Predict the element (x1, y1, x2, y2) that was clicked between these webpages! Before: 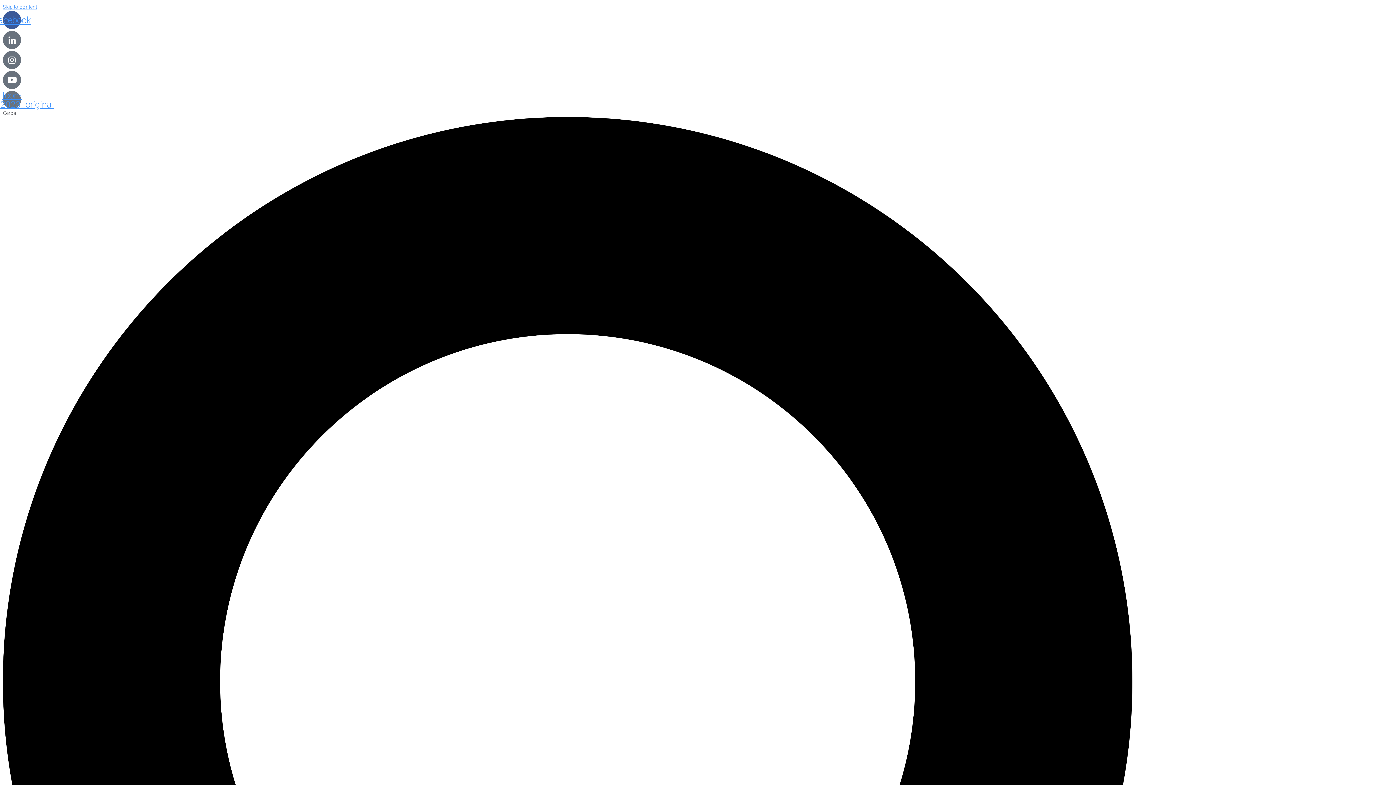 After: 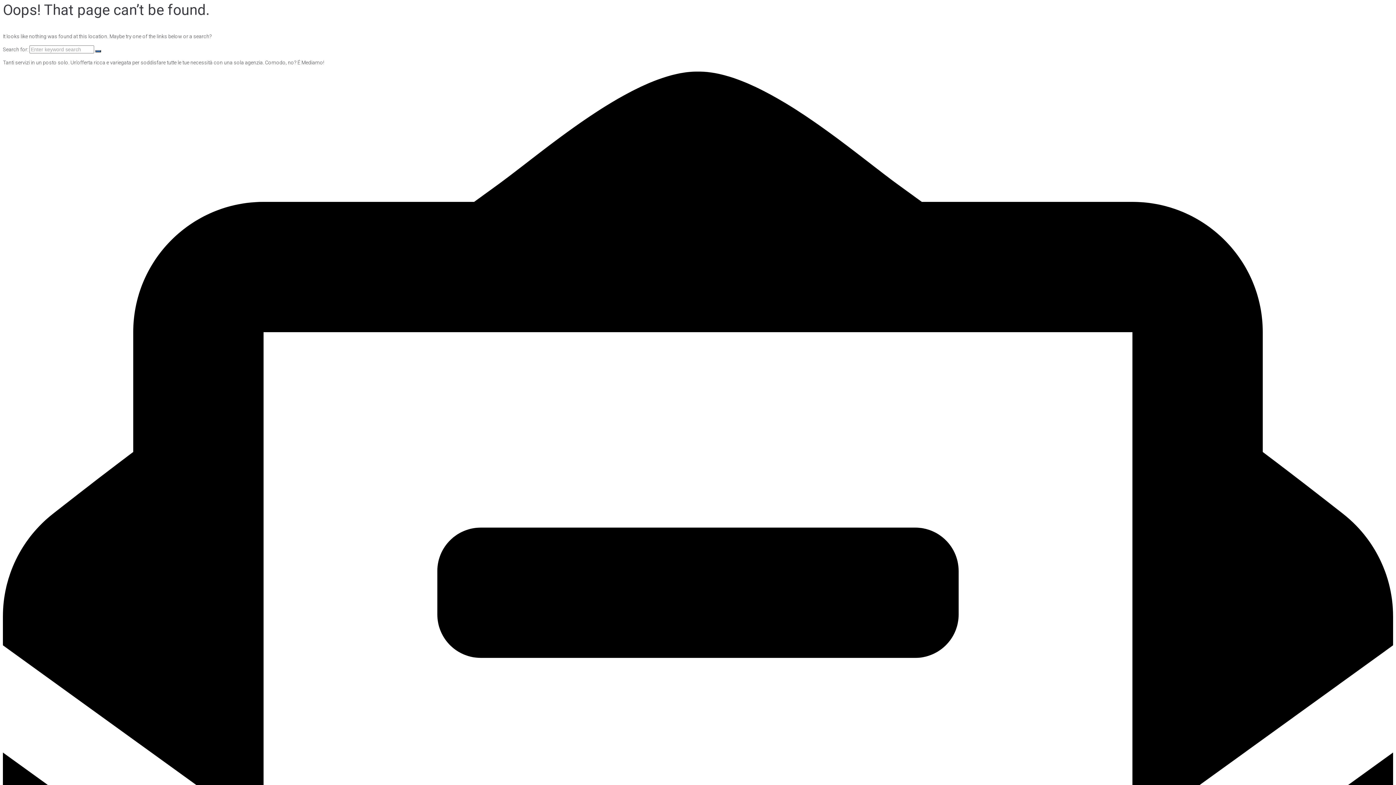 Action: label: Skip to content bbox: (2, 4, 37, 9)